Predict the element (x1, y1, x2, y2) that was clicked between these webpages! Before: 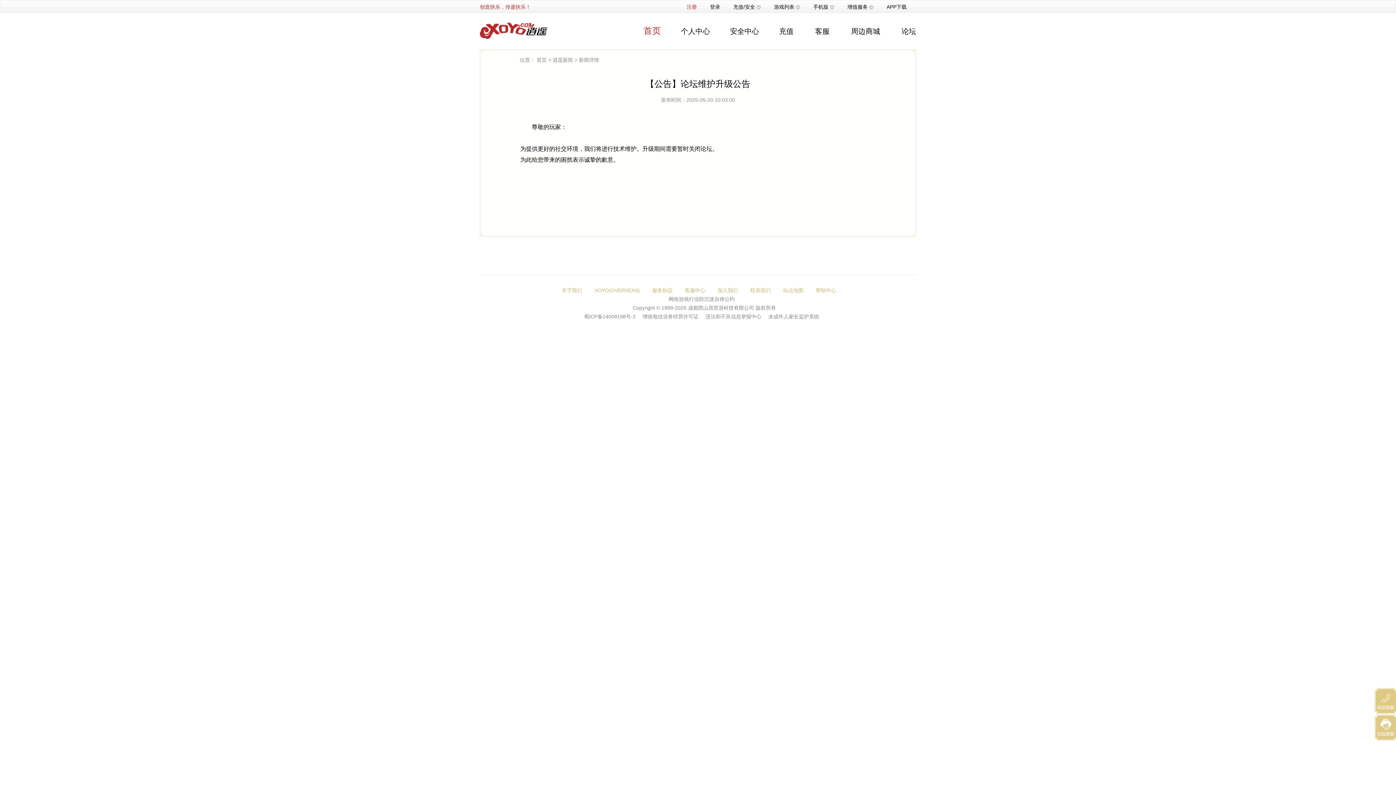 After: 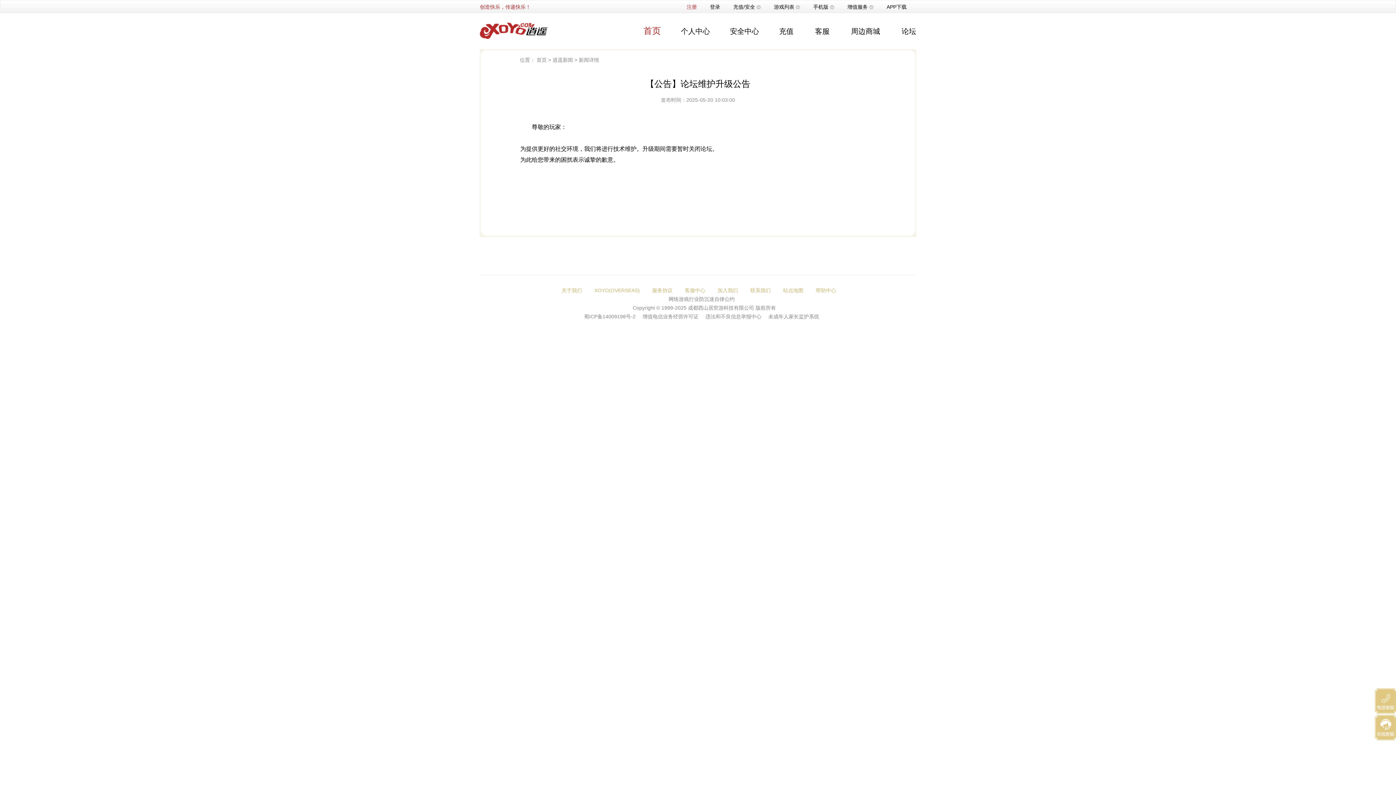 Action: bbox: (561, 287, 582, 293) label: 关于我们